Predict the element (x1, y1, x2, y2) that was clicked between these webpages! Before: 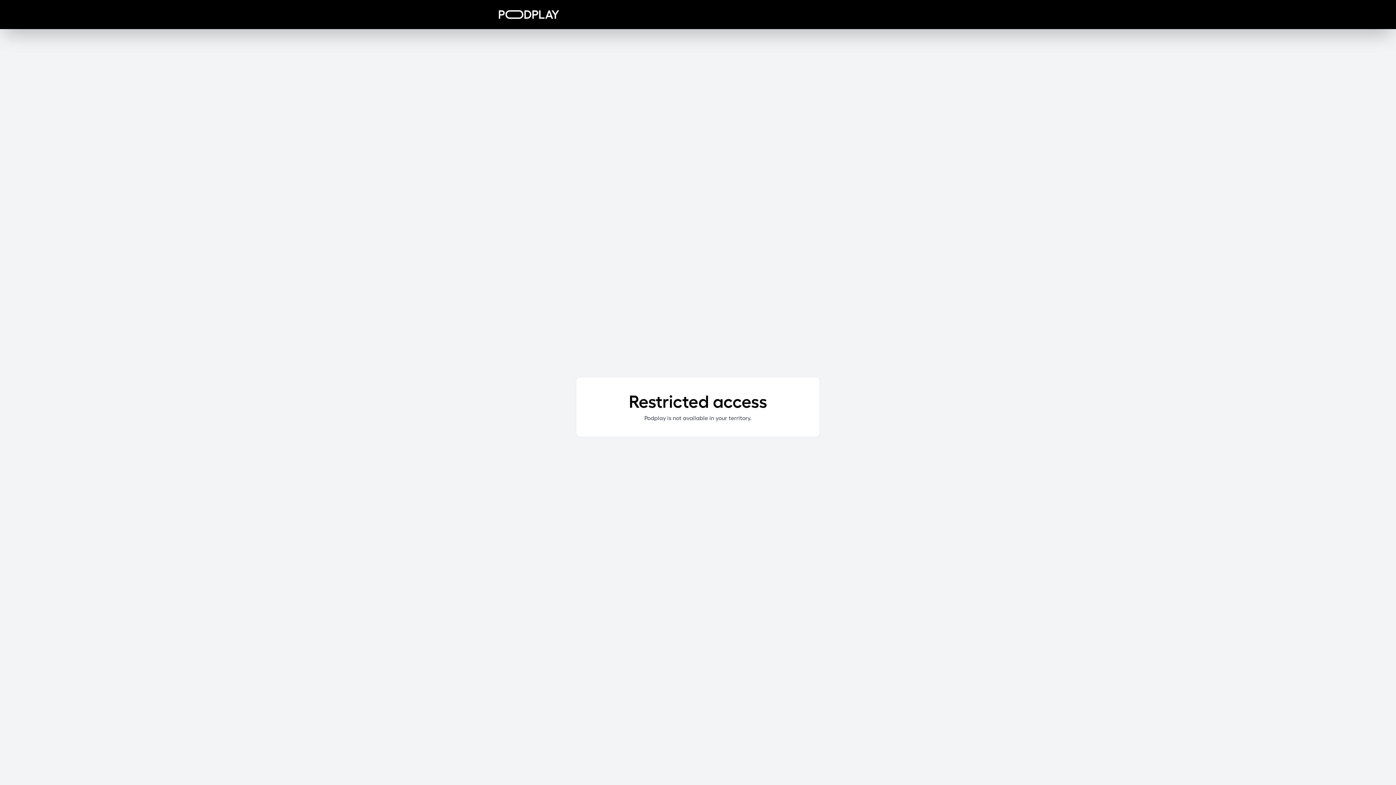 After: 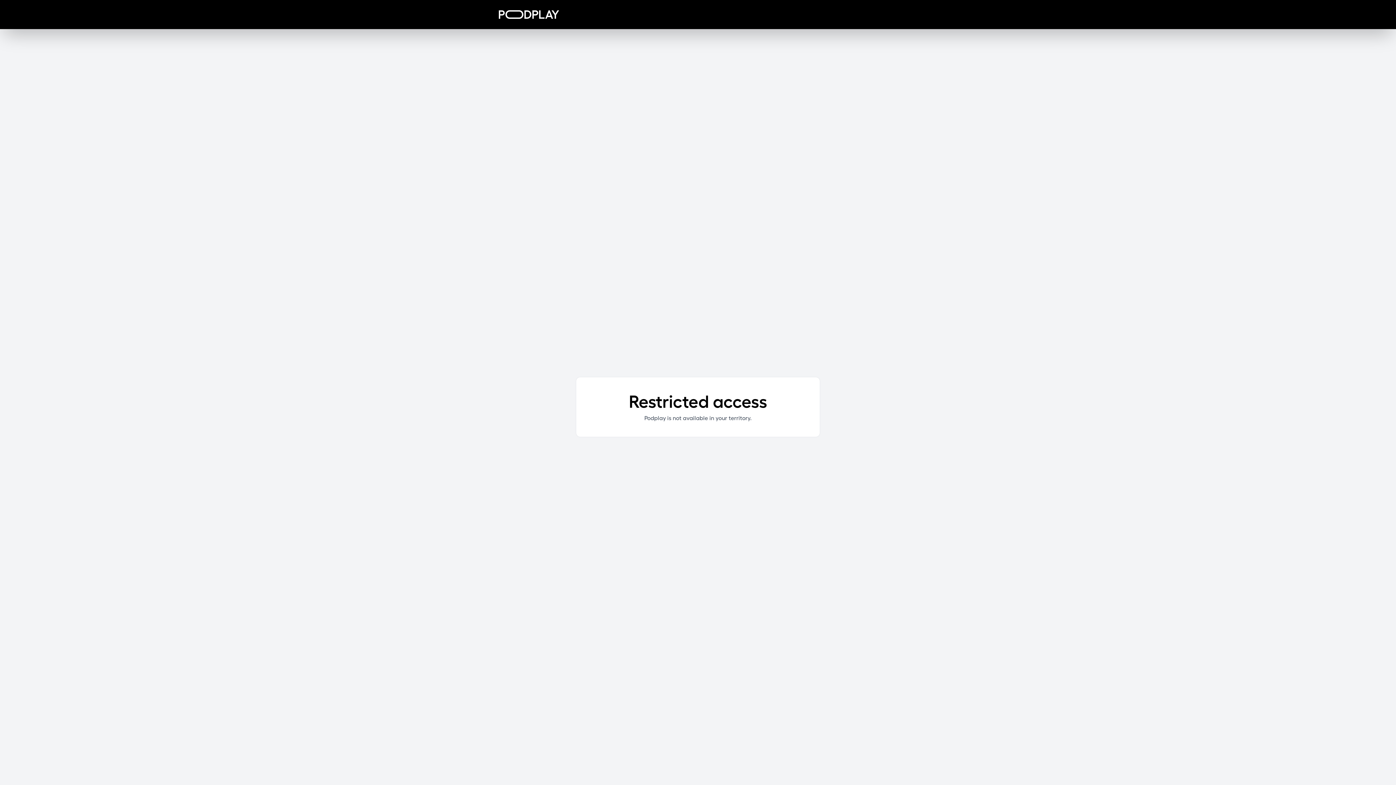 Action: bbox: (498, 10, 559, 18)